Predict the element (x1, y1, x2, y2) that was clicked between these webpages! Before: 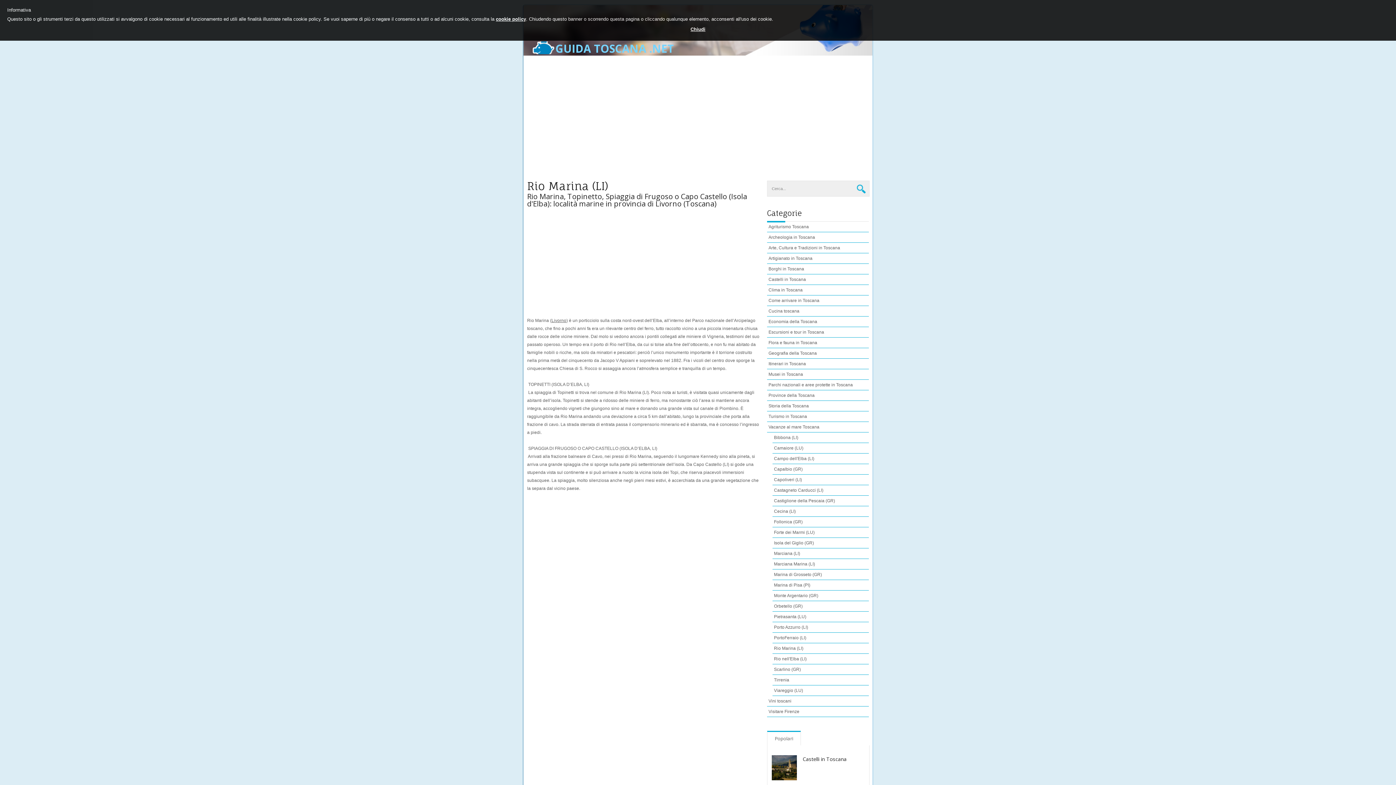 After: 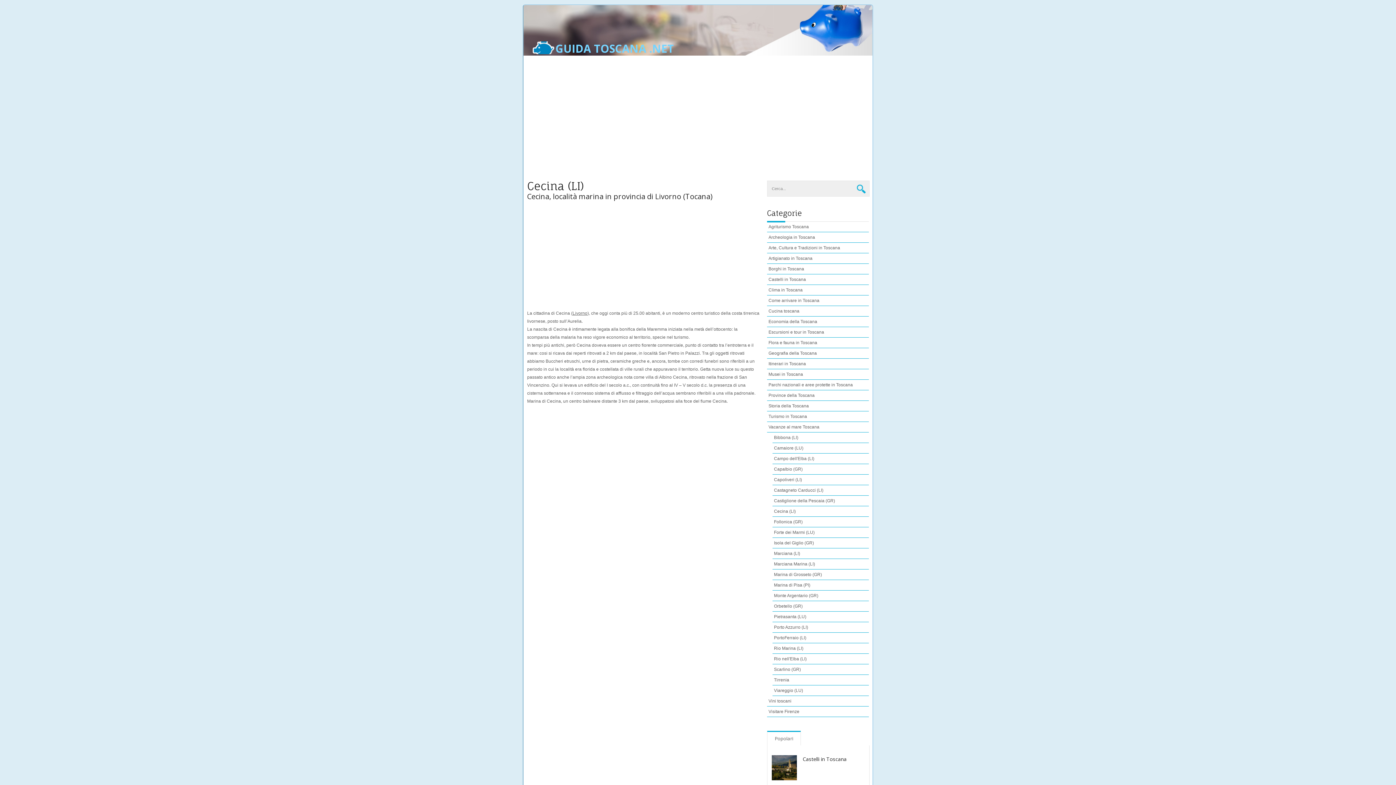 Action: label: Cecina (LI) bbox: (772, 507, 869, 517)